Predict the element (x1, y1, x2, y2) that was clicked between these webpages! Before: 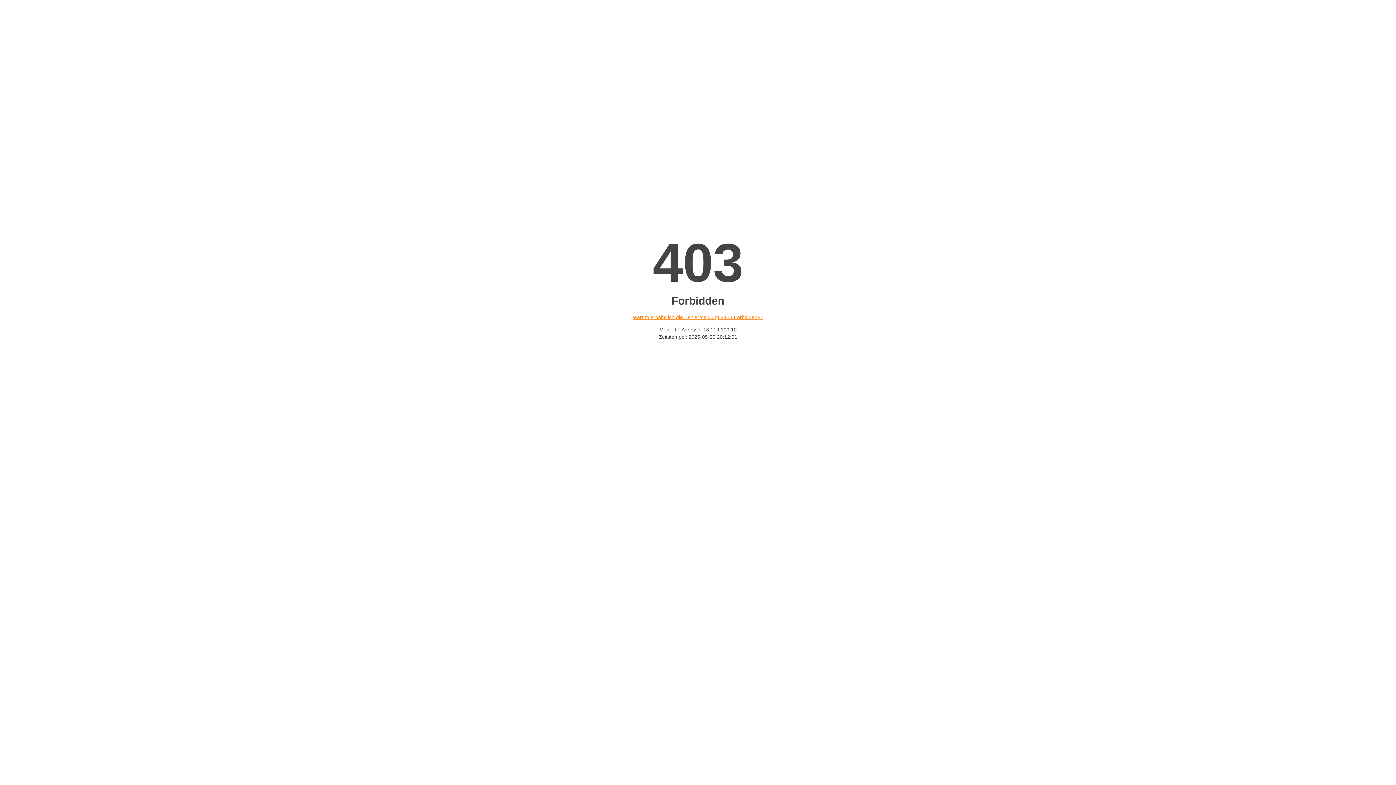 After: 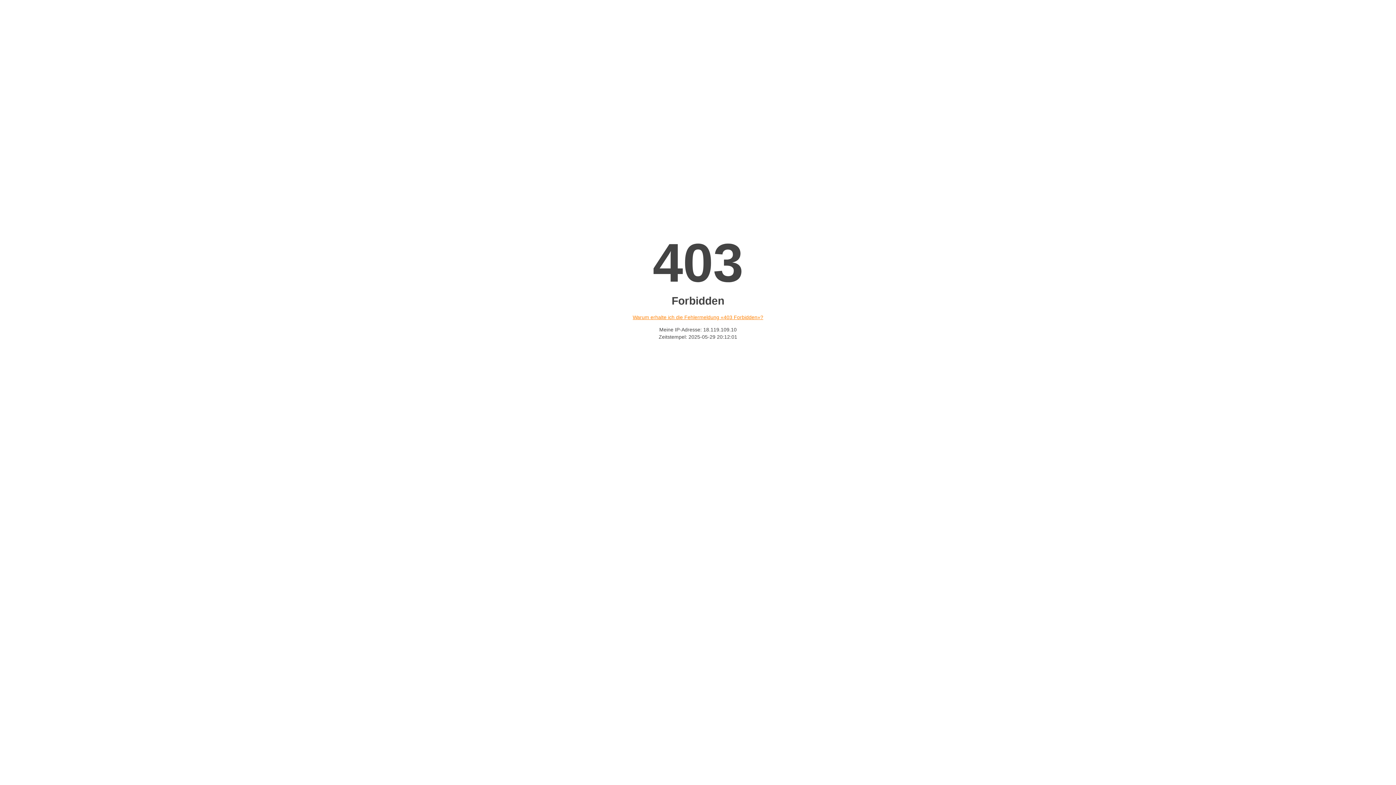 Action: bbox: (632, 314, 763, 320) label: Warum erhalte ich die Fehlermeldung «403 Forbidden»?